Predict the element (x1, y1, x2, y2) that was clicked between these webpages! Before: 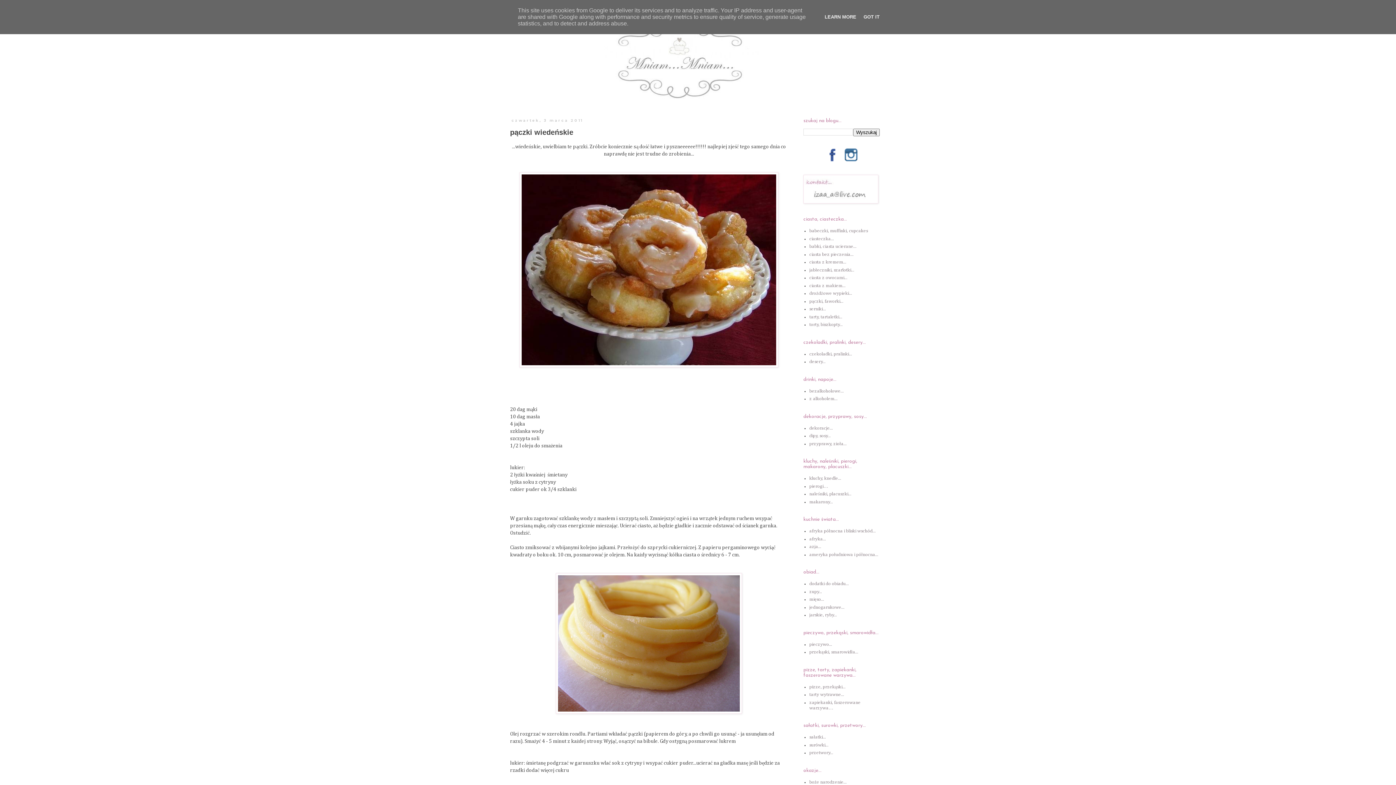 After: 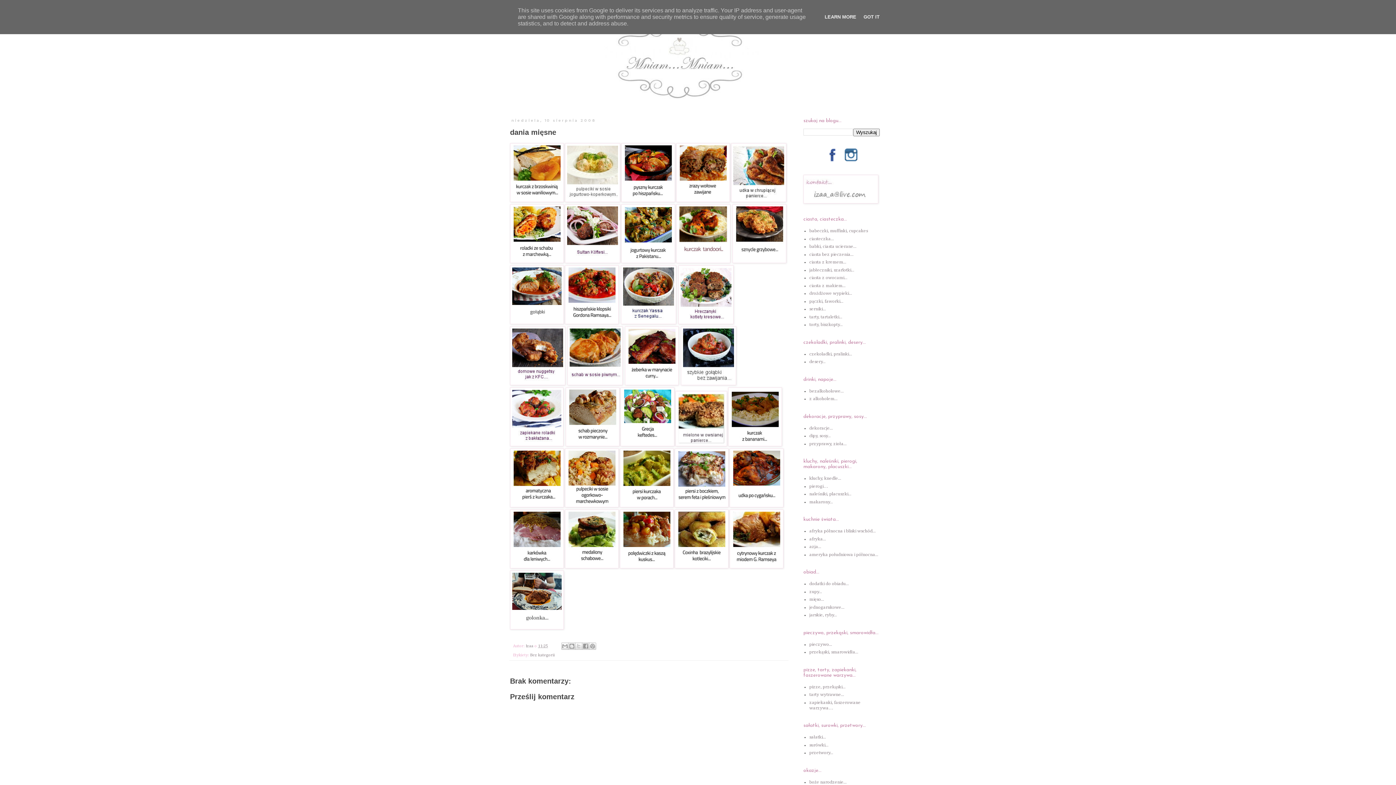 Action: bbox: (809, 597, 824, 602) label: mięso...